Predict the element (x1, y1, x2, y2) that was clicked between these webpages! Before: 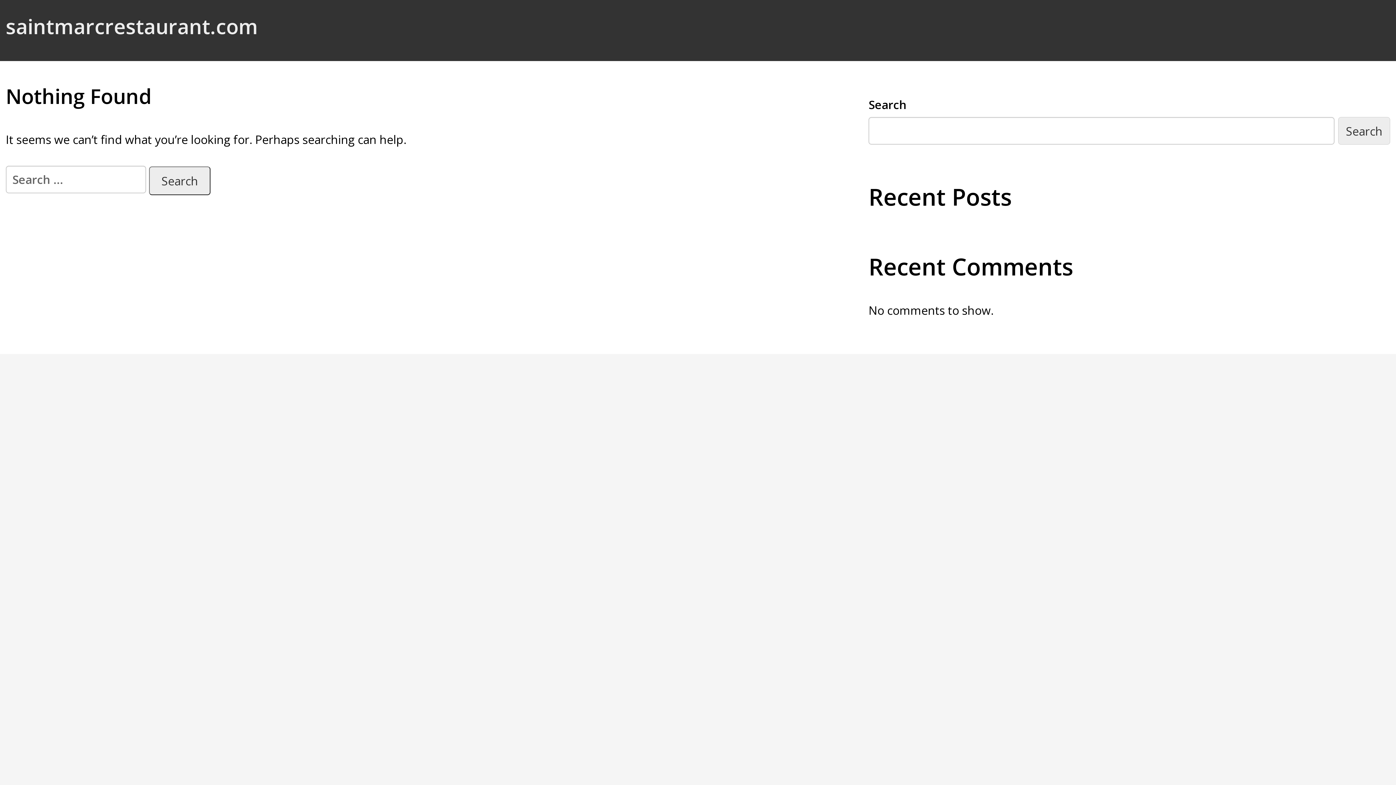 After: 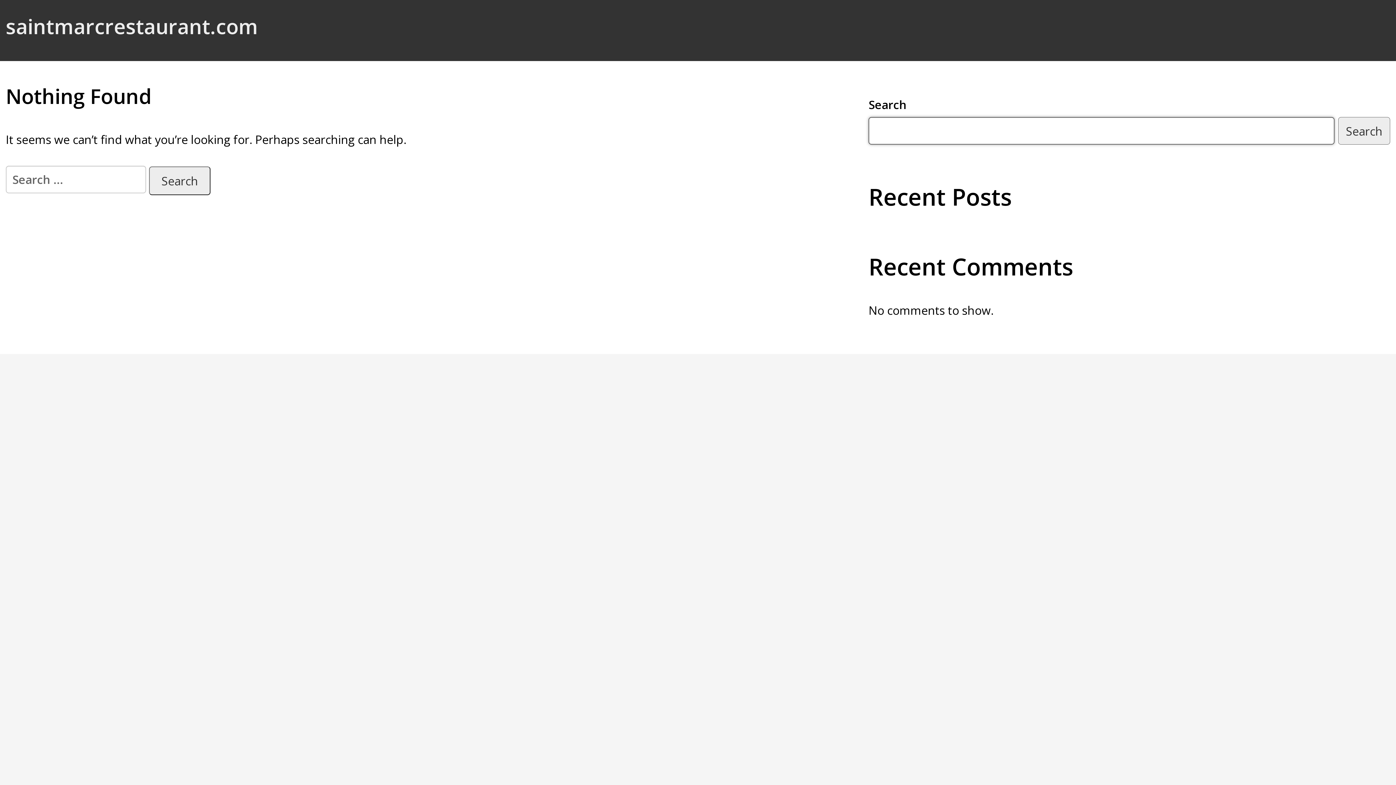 Action: bbox: (1338, 117, 1390, 144) label: Search